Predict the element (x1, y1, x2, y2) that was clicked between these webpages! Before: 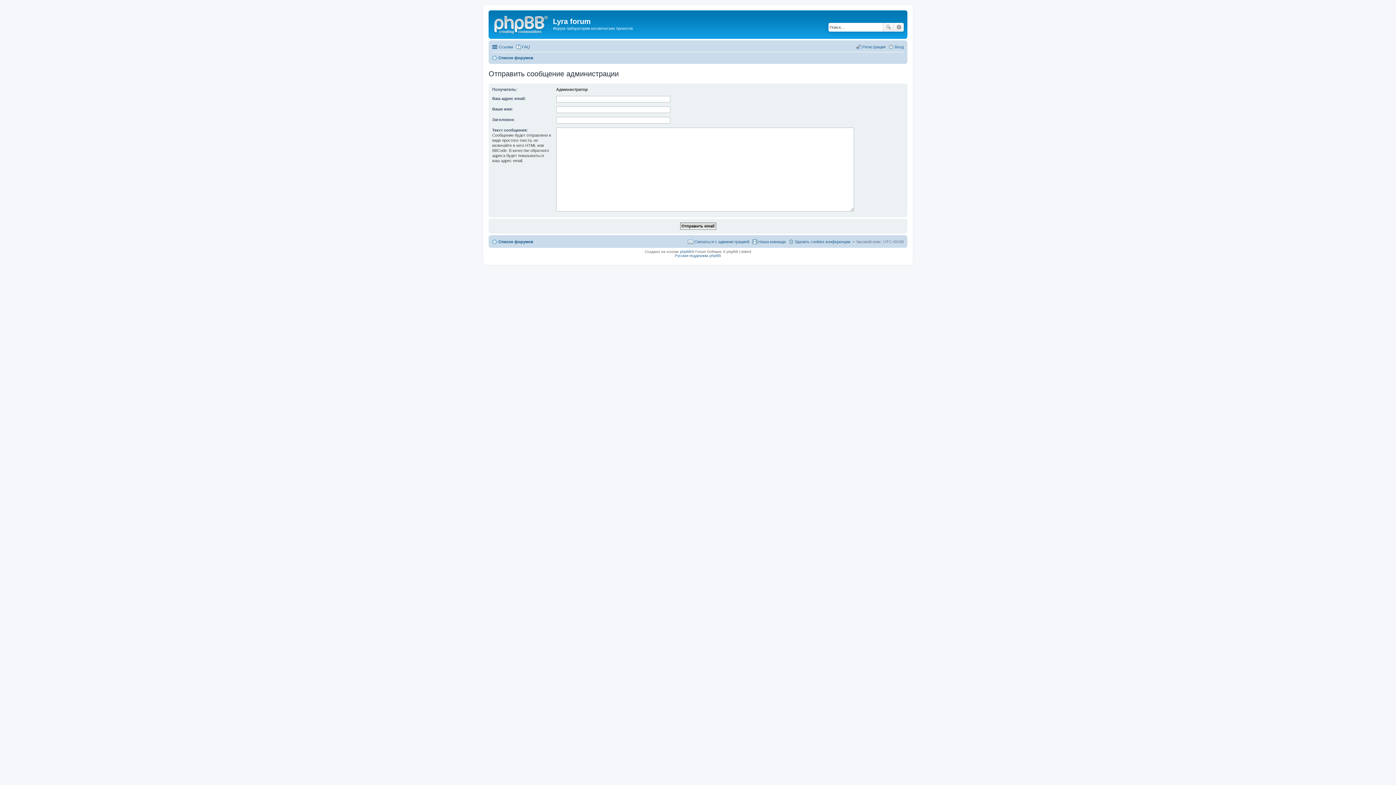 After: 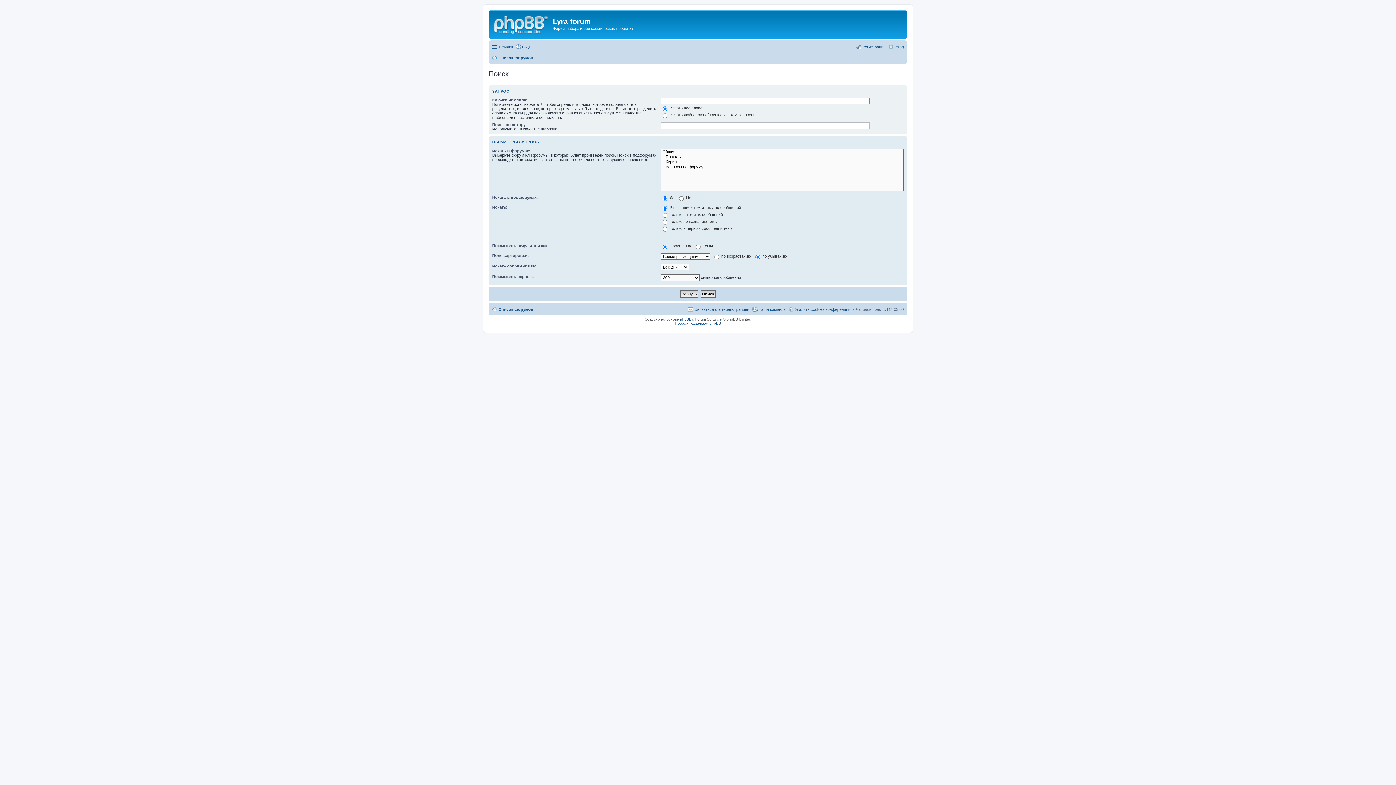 Action: bbox: (894, 22, 904, 31) label: Расширенный поиск